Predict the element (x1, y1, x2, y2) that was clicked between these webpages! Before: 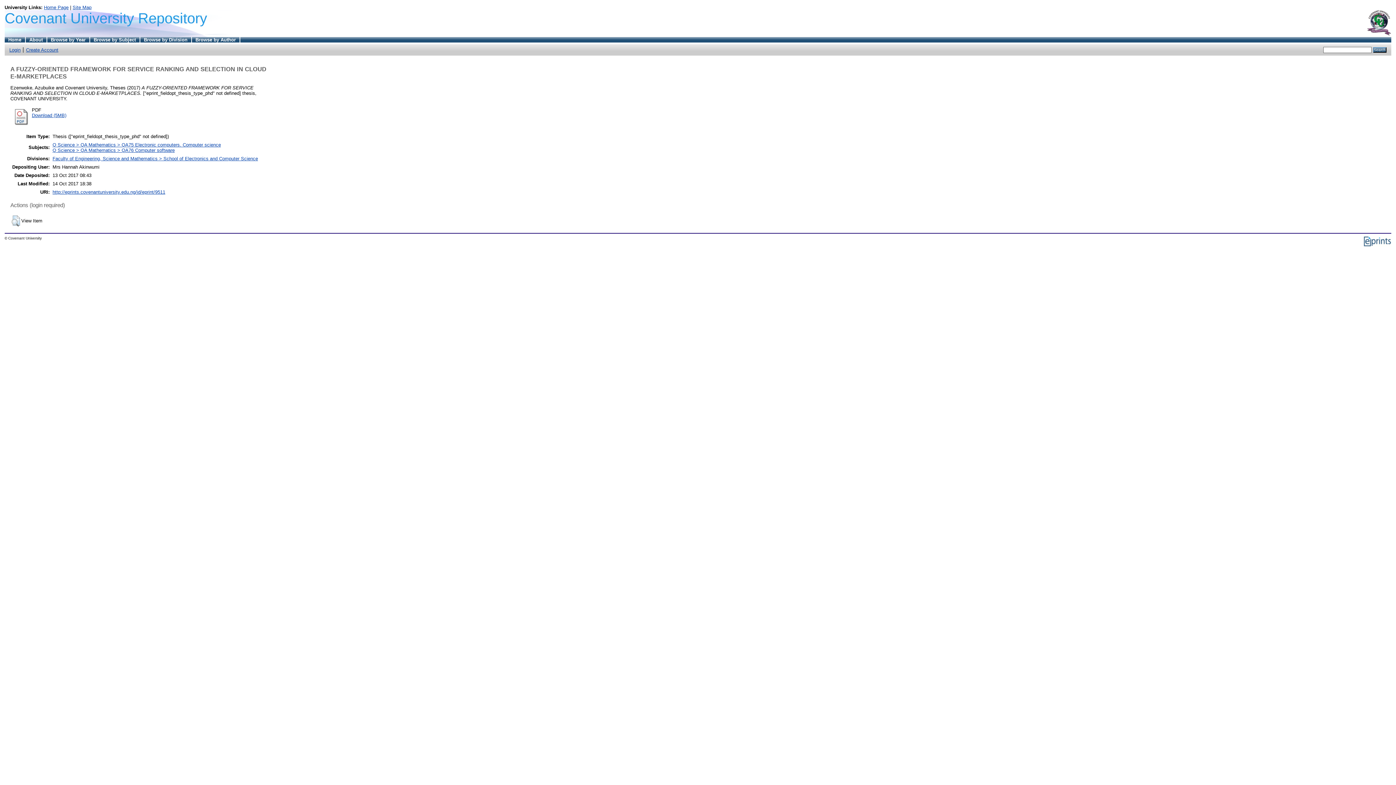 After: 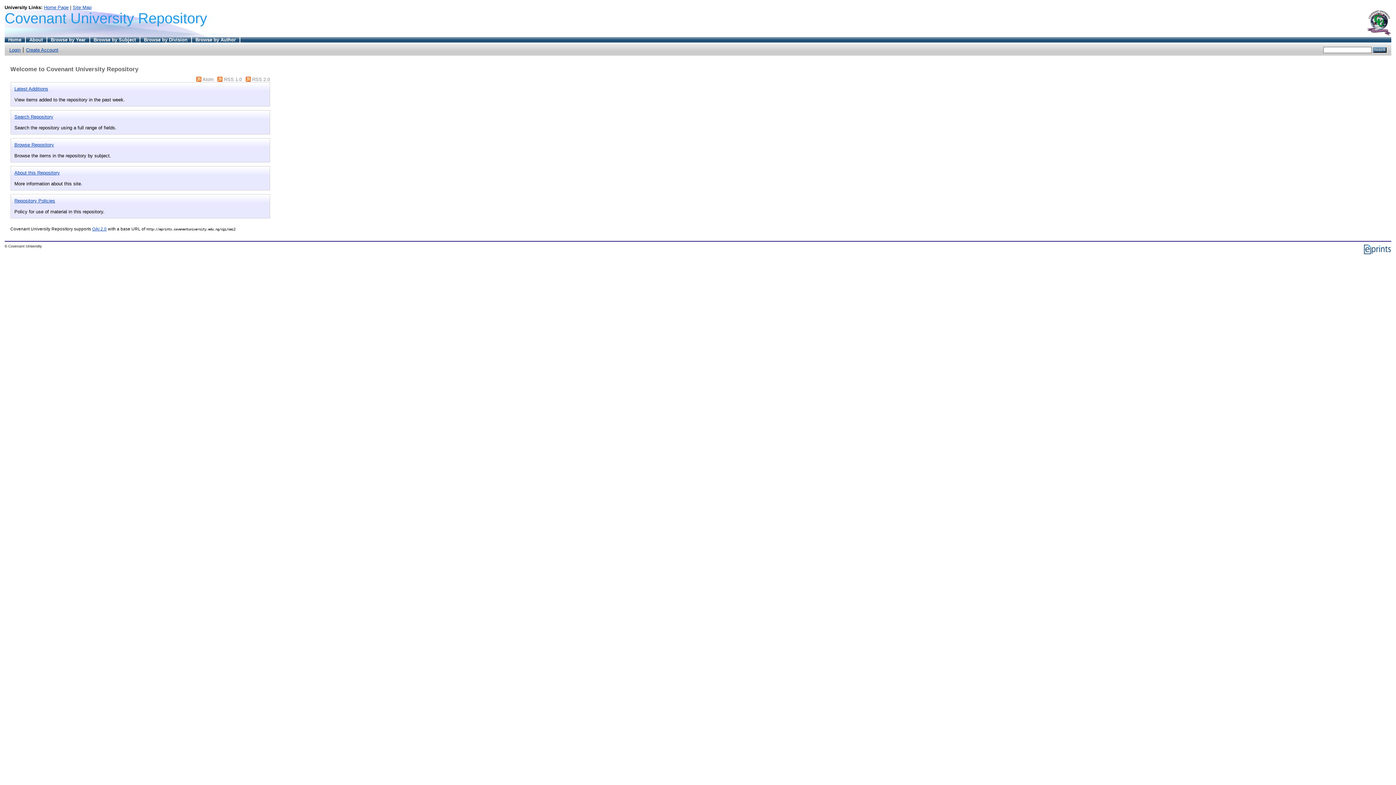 Action: bbox: (4, 10, 207, 26) label: Covenant University Repository